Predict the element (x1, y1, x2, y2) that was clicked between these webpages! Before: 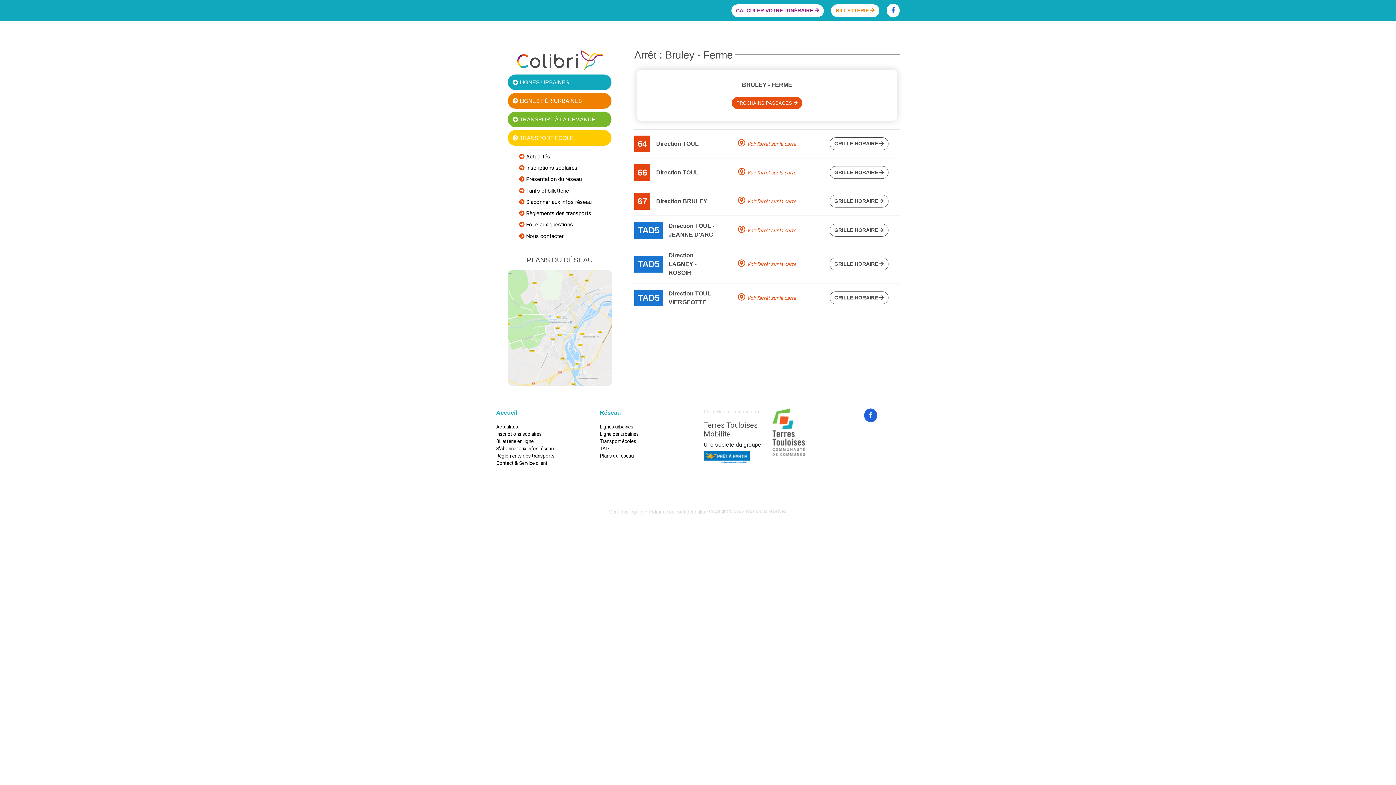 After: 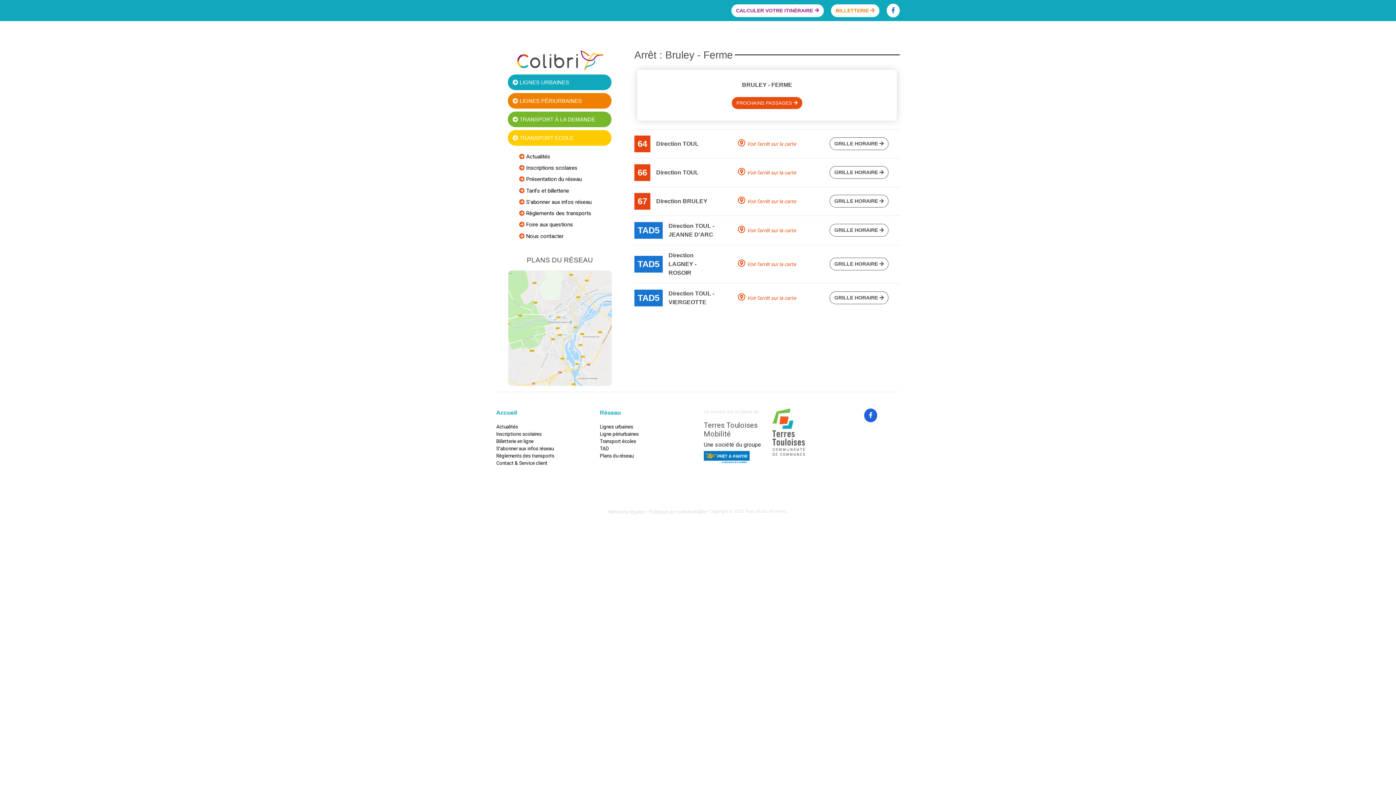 Action: bbox: (608, 508, 706, 515) label: Mentions légales • Politique de confidentialité